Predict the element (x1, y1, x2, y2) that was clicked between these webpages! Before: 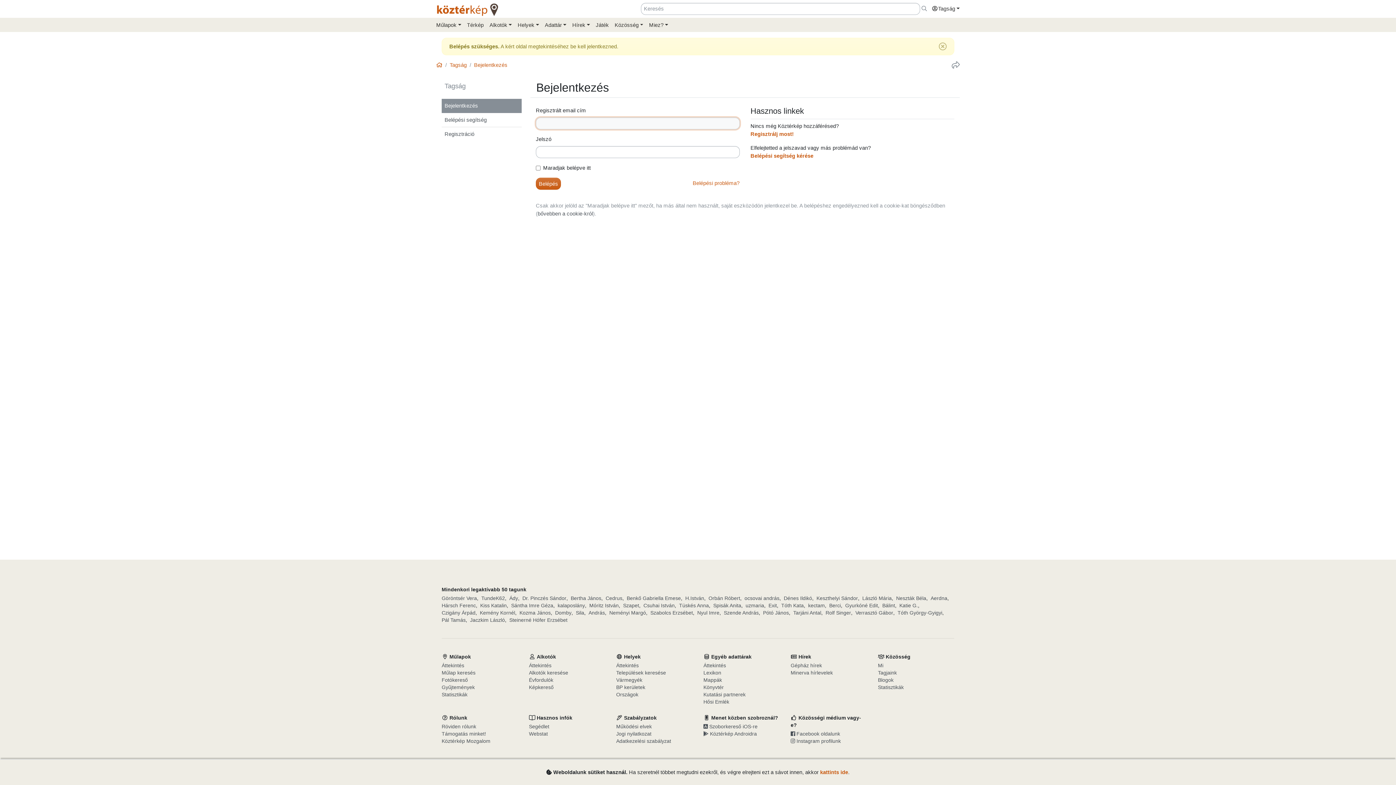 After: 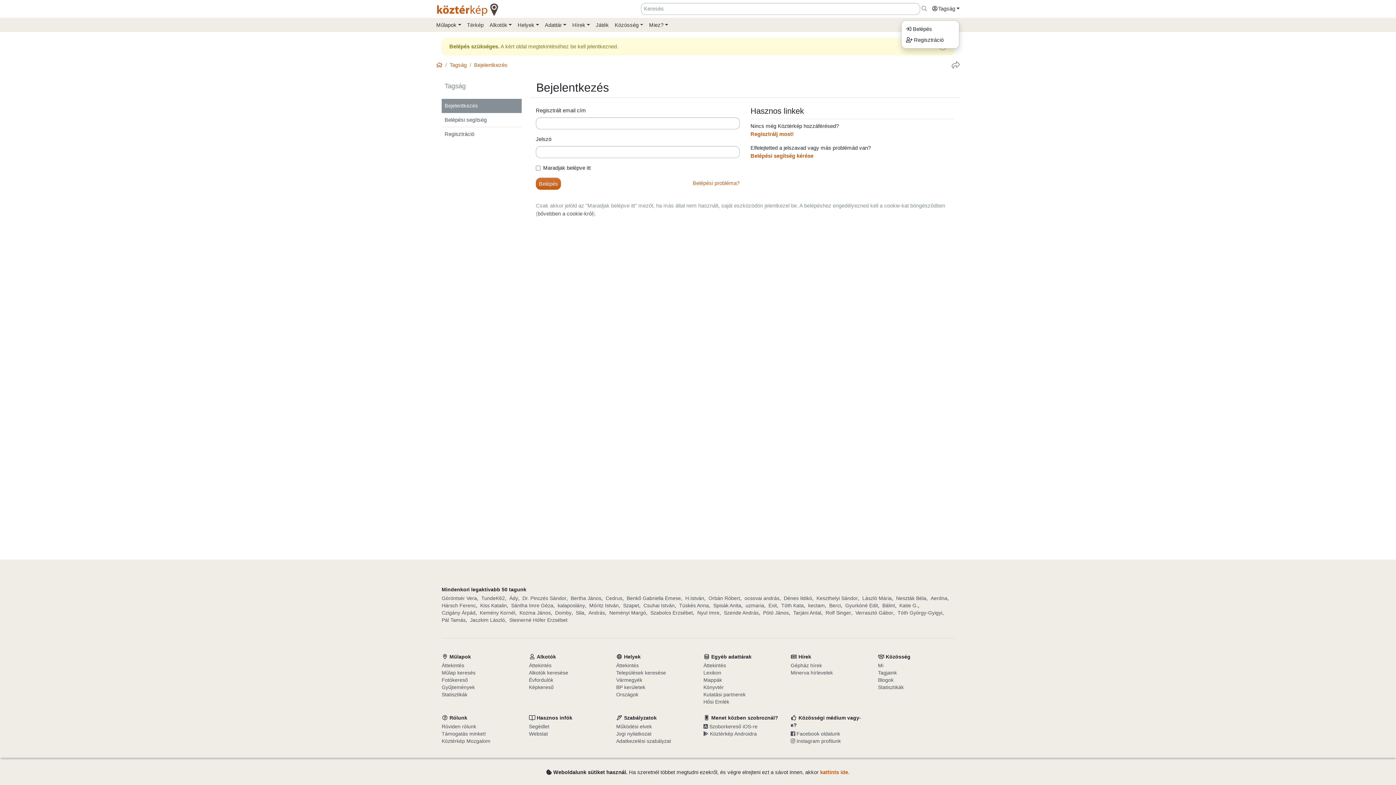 Action: label: Tagság bbox: (928, 3, 960, 14)